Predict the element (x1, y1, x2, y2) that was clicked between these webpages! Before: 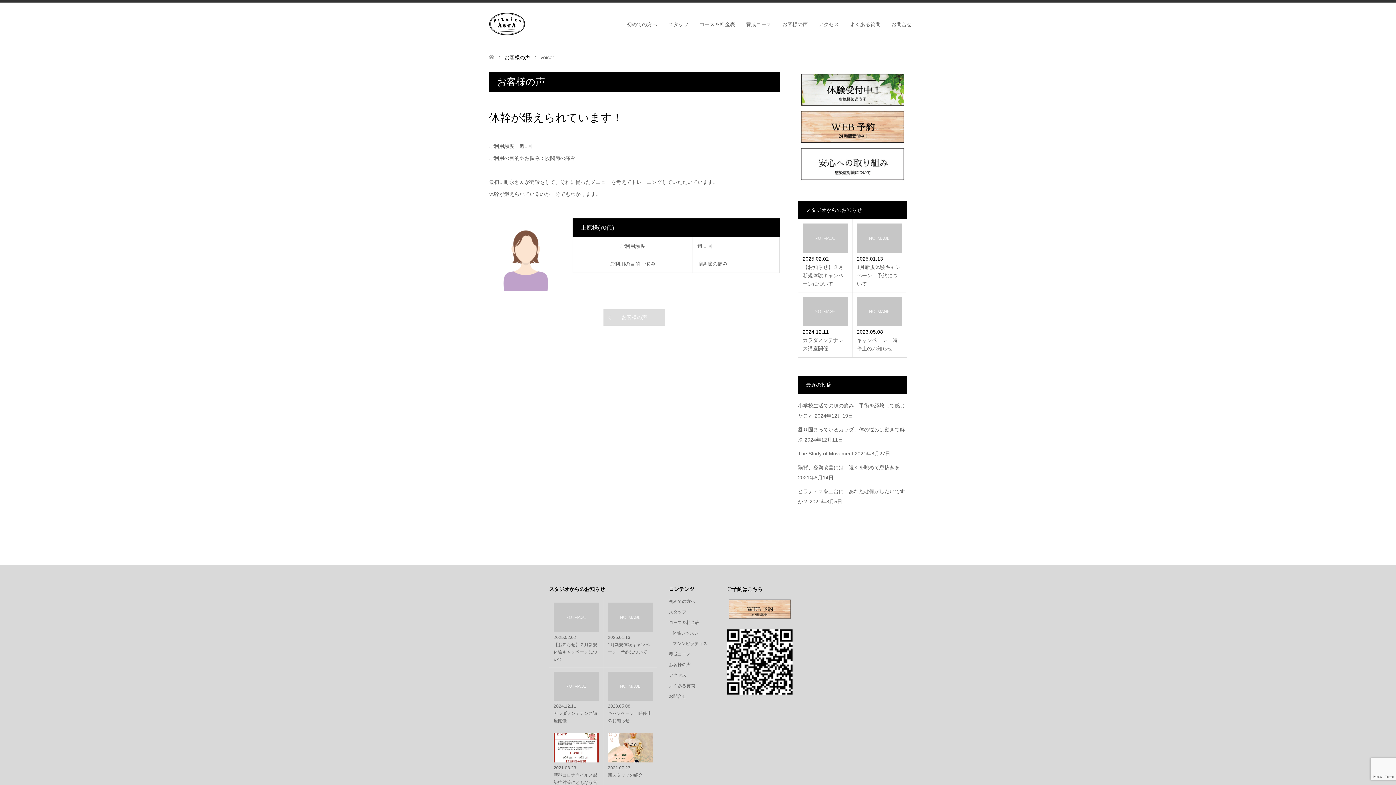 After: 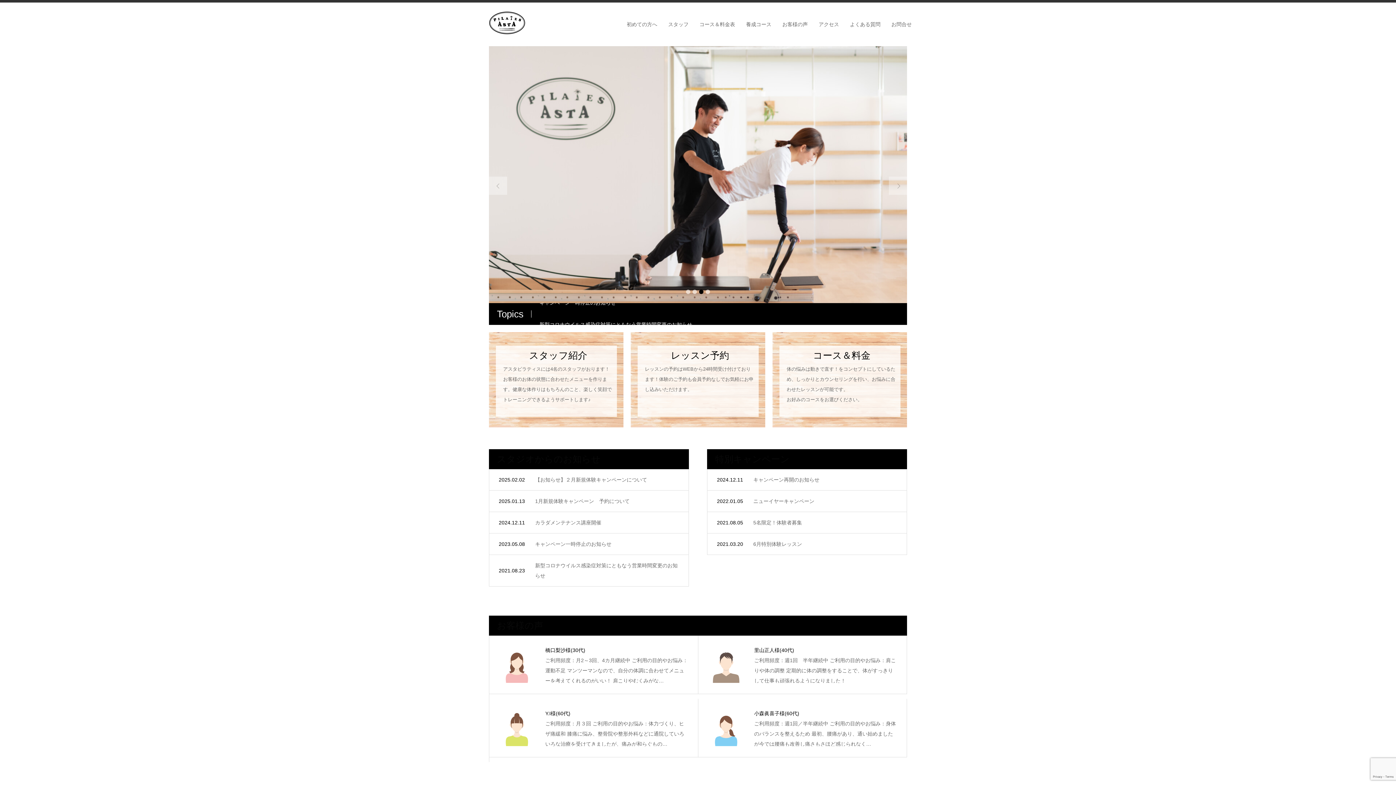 Action: bbox: (489, 11, 525, 36)